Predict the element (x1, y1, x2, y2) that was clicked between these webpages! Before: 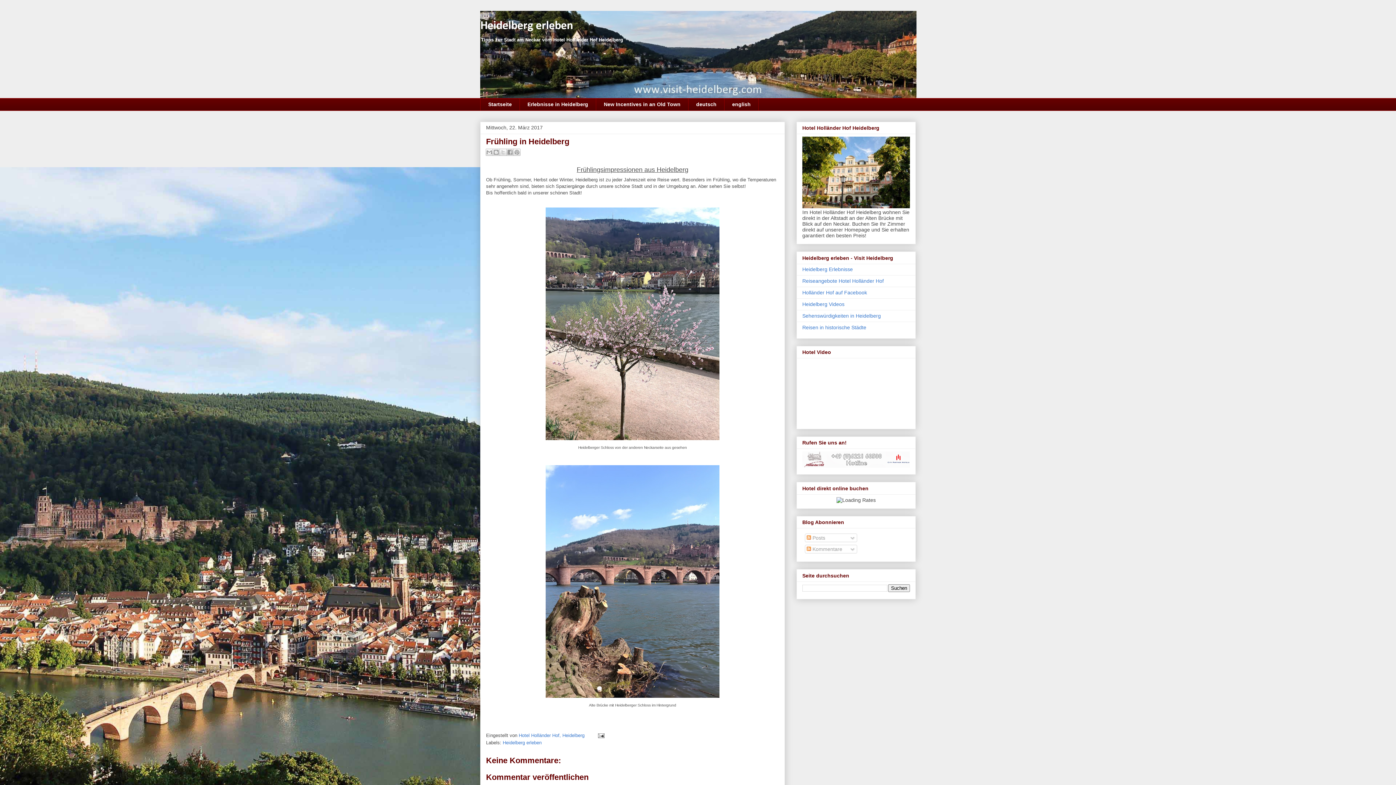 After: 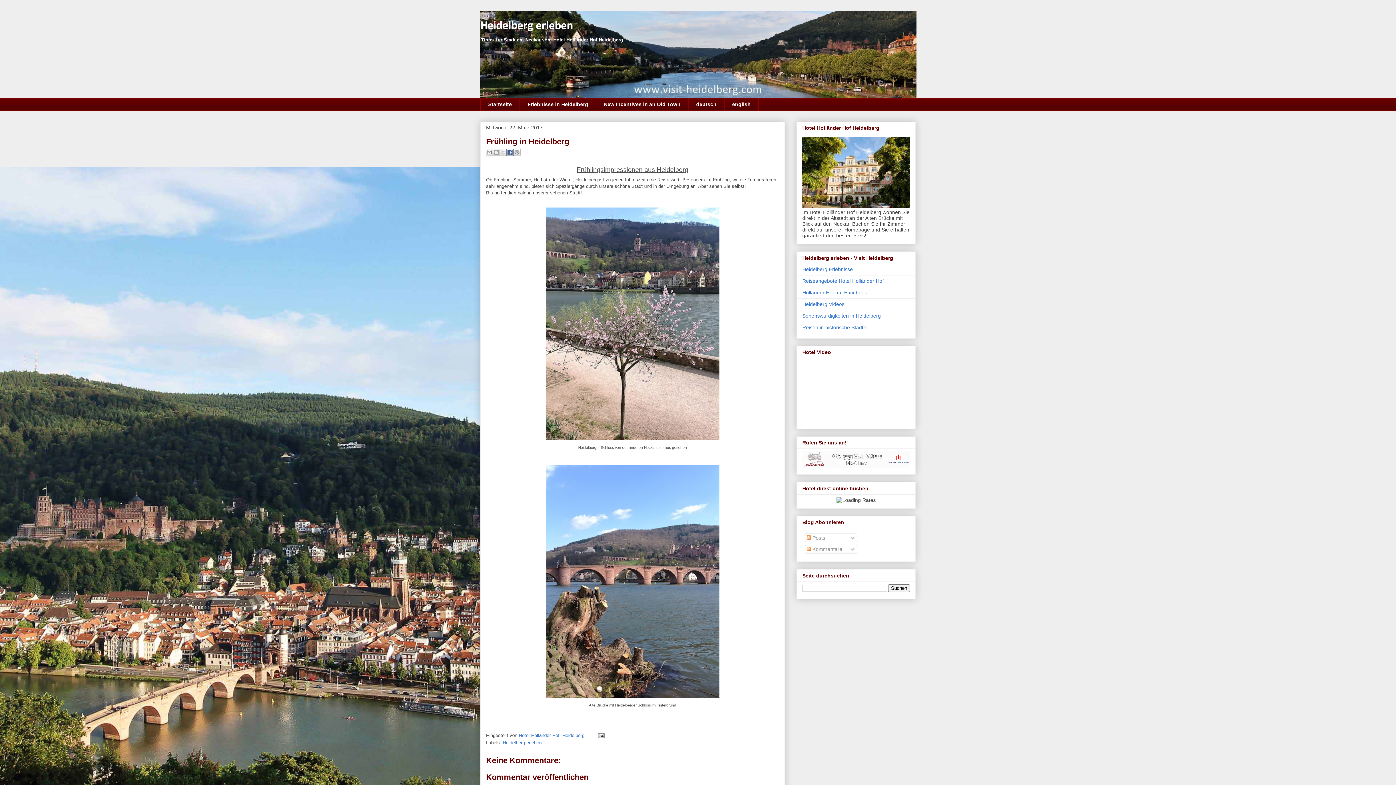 Action: bbox: (506, 148, 513, 156) label: In Facebook freigeben